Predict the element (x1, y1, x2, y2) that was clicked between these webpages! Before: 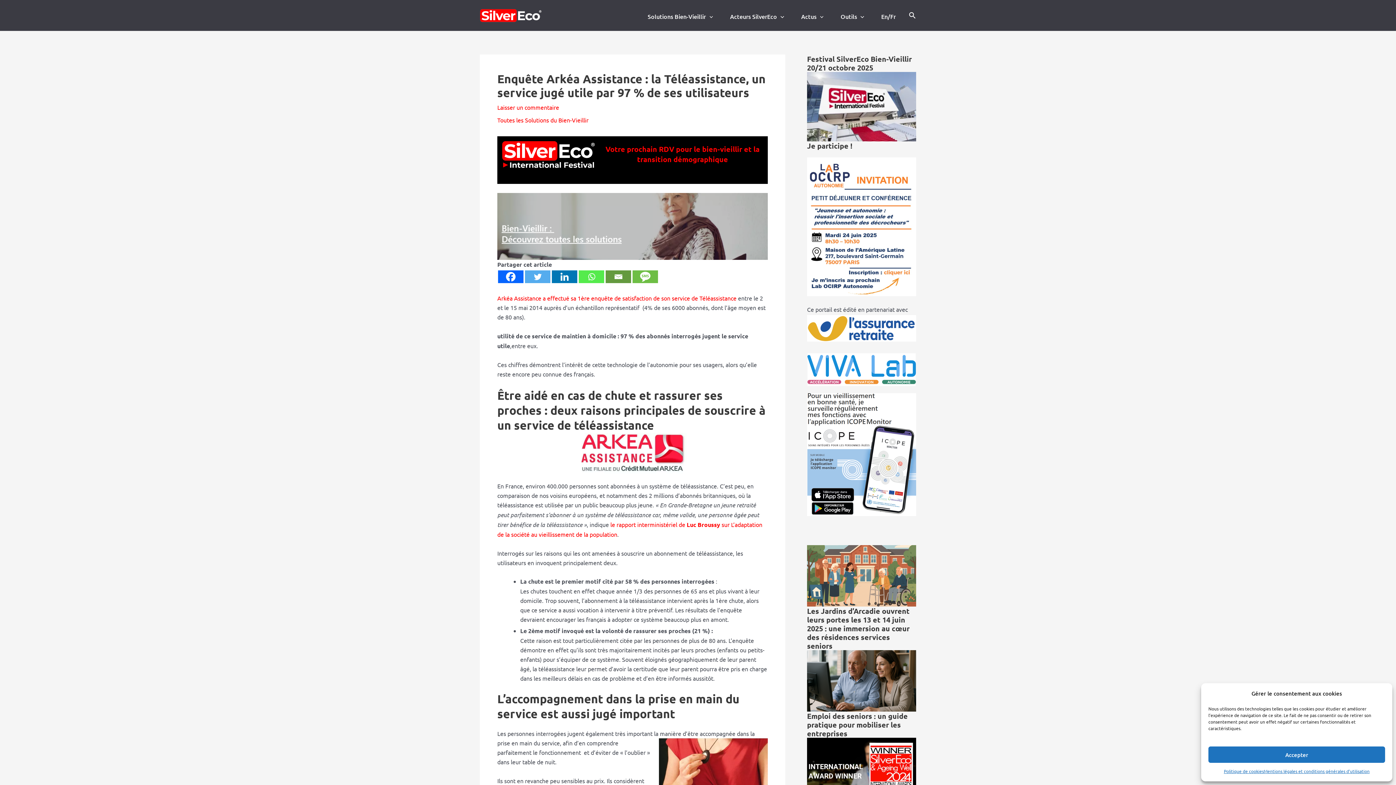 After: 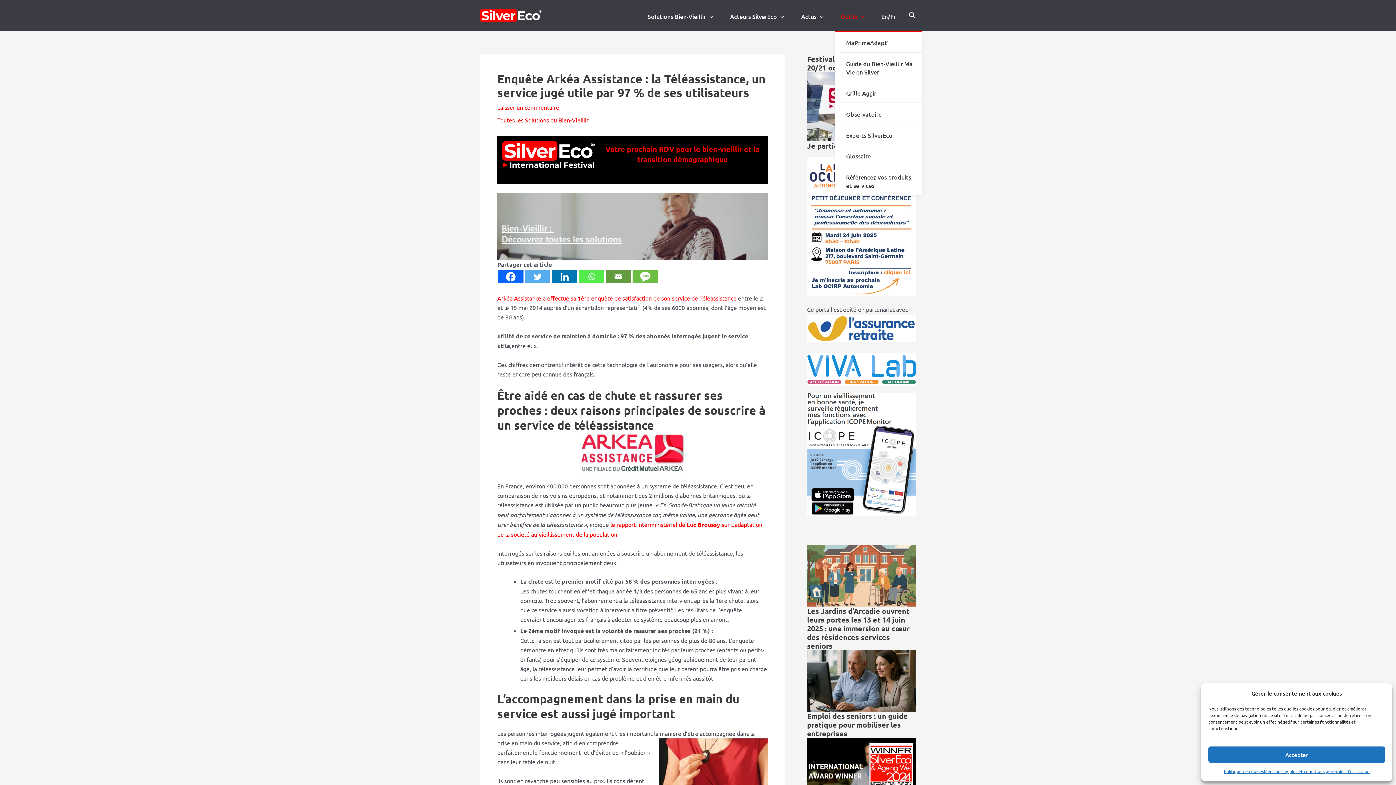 Action: bbox: (835, 1, 870, 30) label: Outils